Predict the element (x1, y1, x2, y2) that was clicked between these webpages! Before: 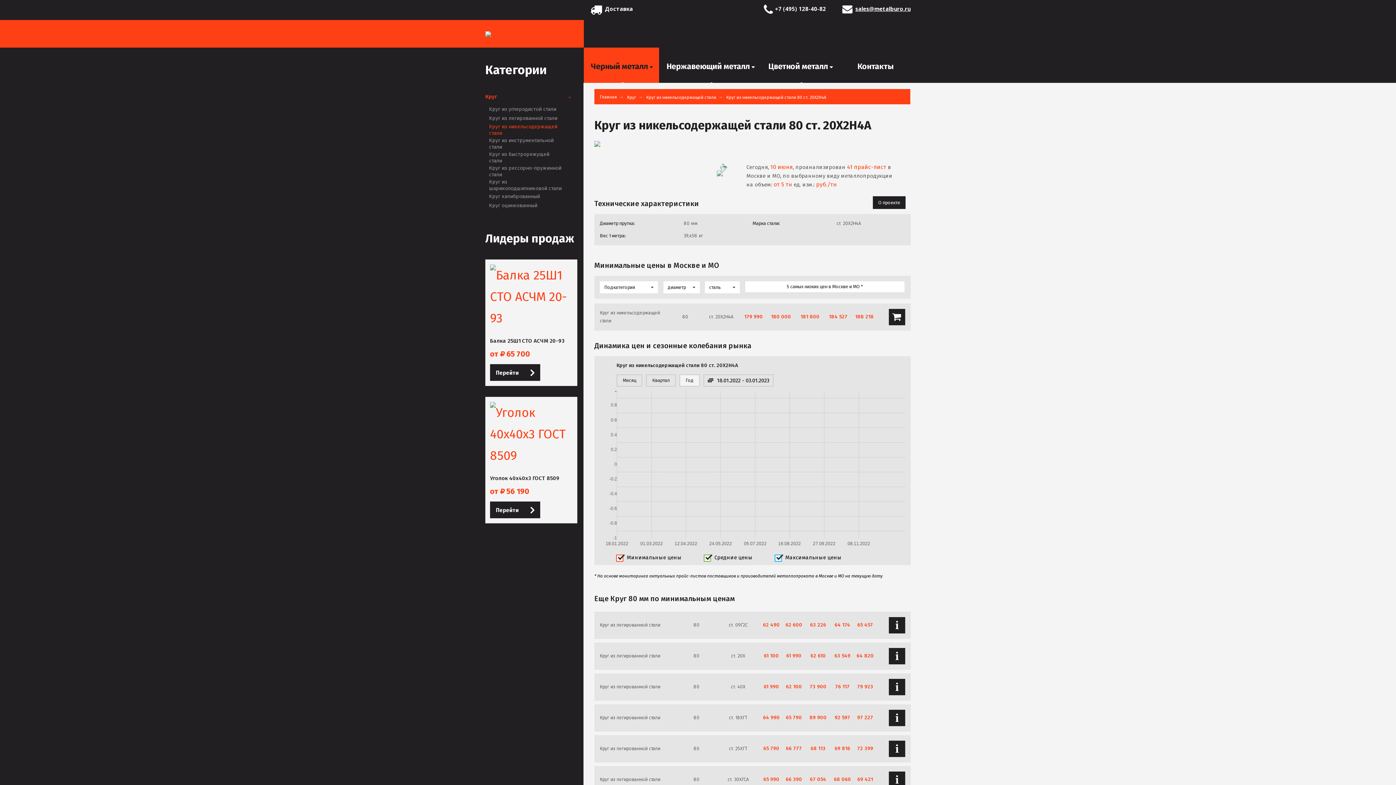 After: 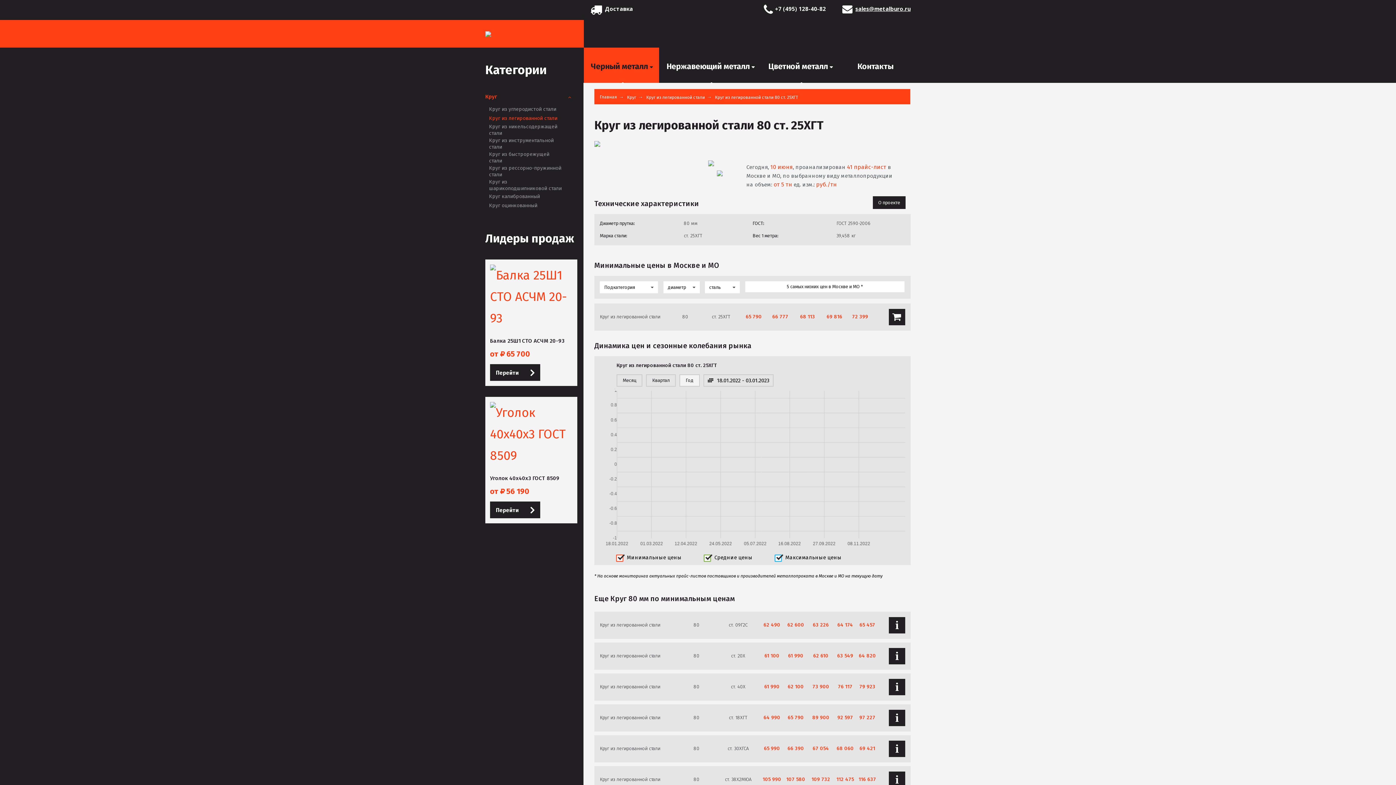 Action: bbox: (889, 741, 905, 757) label: Круг из легированной стали 80 ст. 25ХГТ